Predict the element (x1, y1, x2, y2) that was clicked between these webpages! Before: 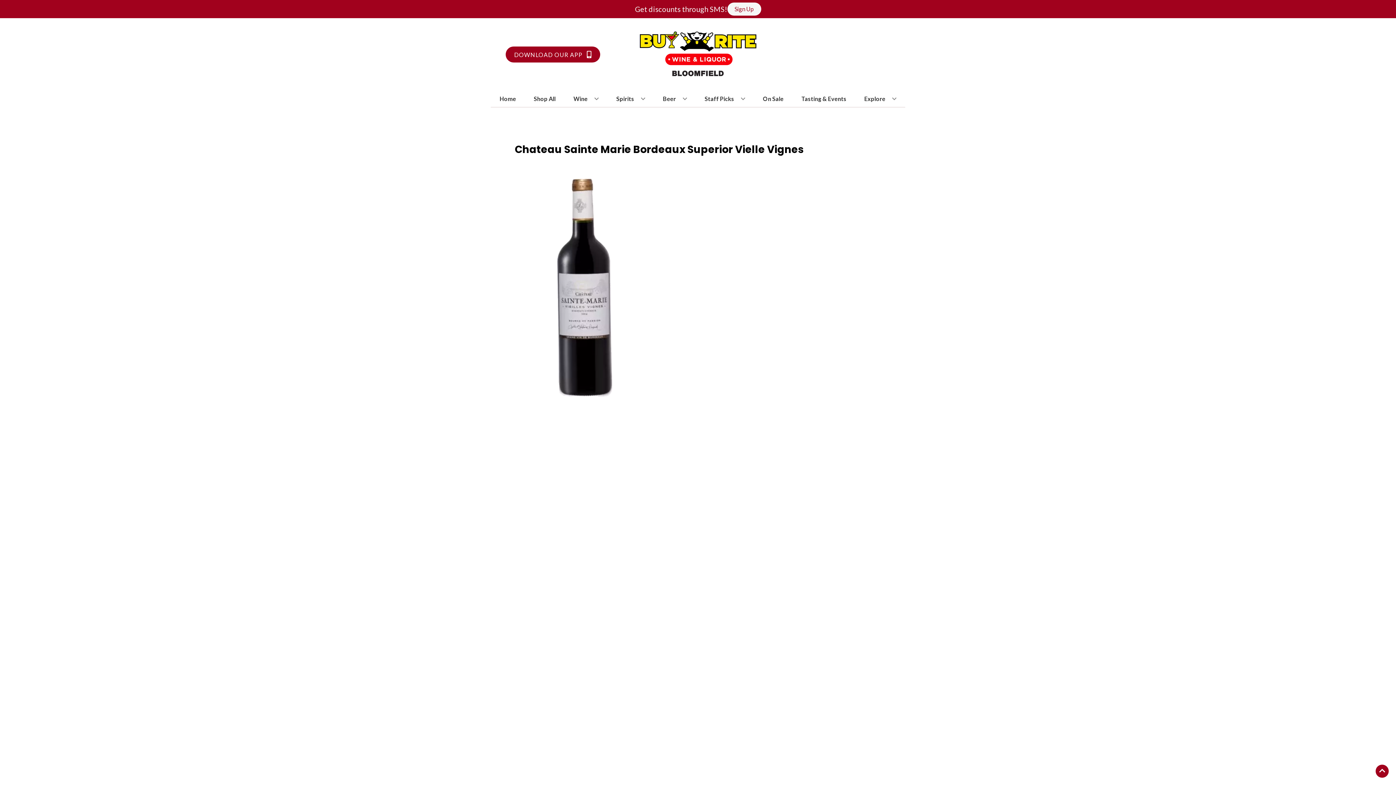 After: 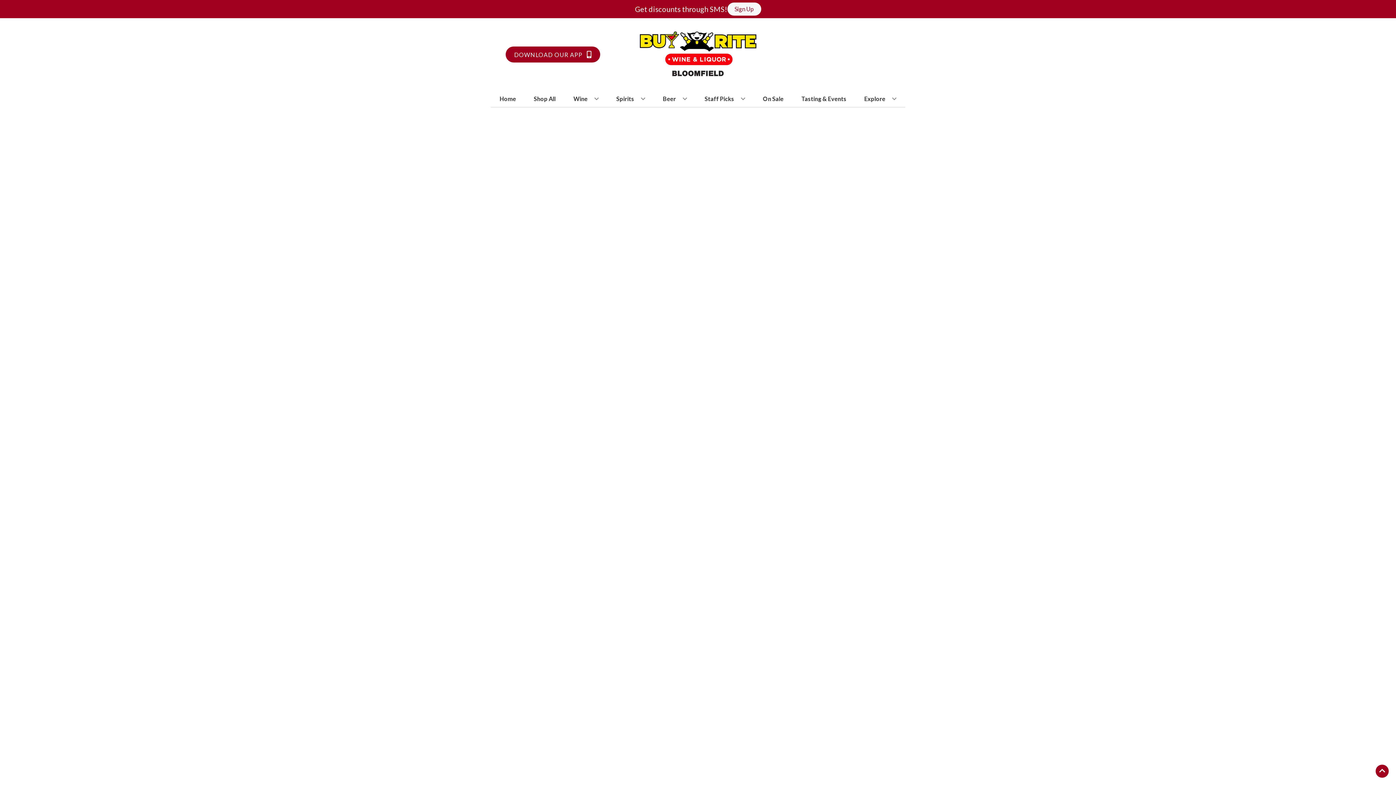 Action: bbox: (702, 90, 748, 106) label: Staff Picks